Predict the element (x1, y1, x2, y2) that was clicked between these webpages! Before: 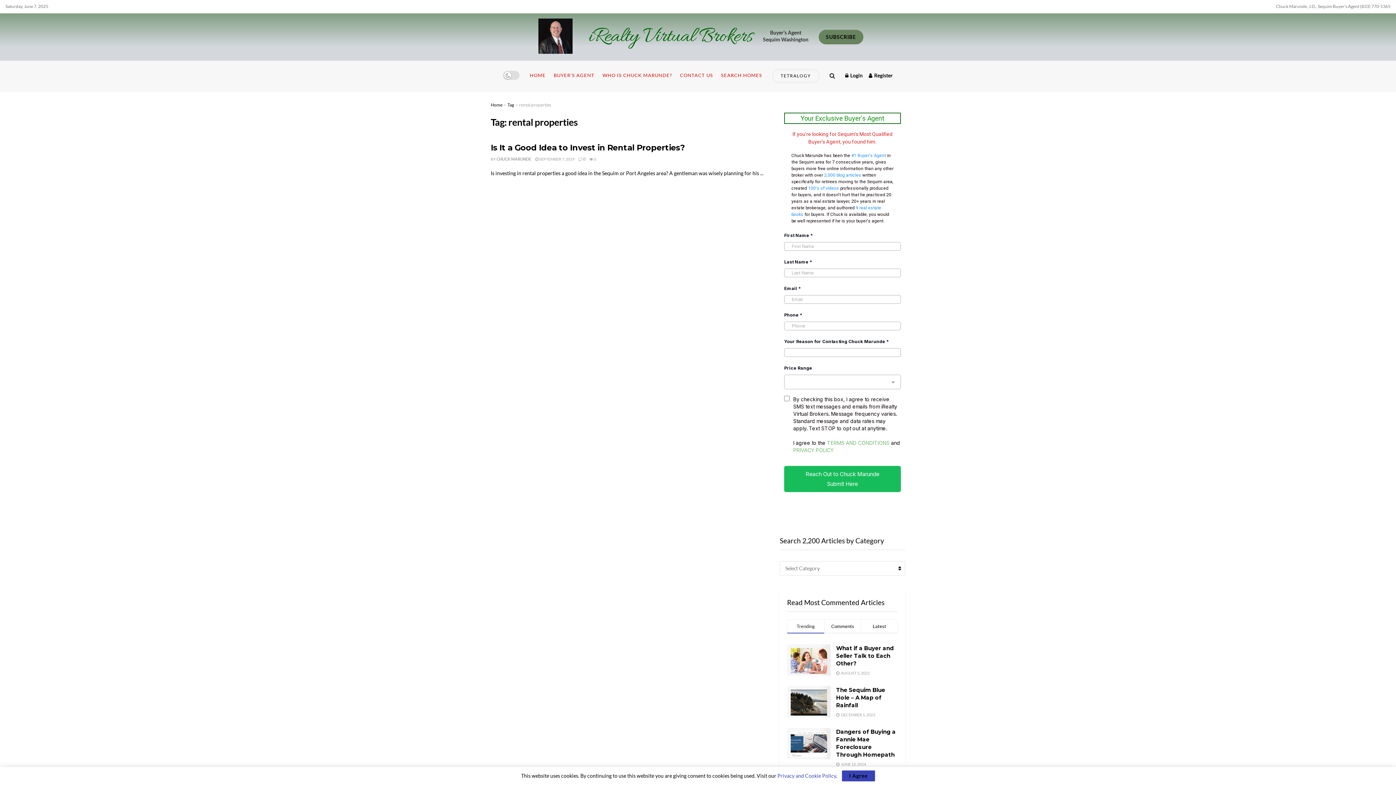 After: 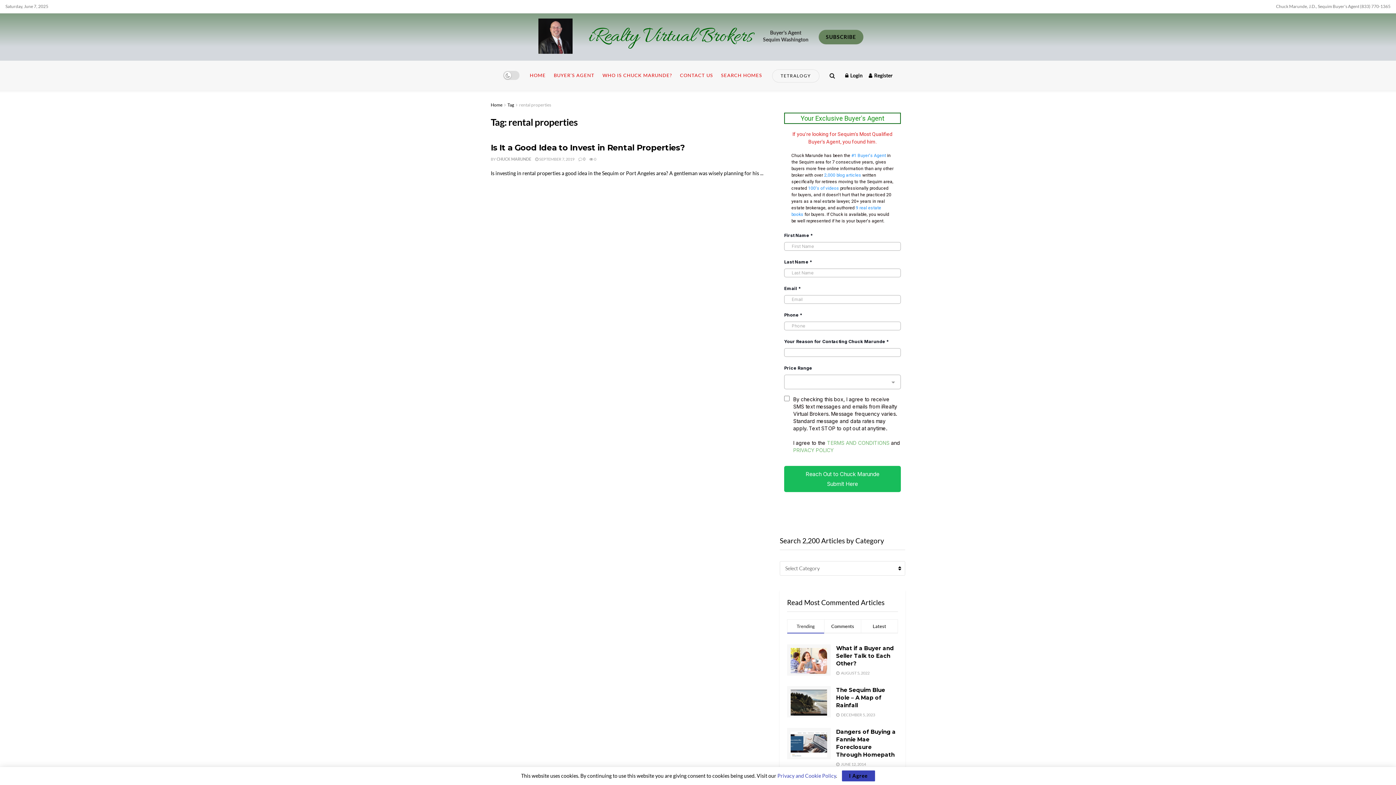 Action: bbox: (507, 102, 514, 107) label: Tag